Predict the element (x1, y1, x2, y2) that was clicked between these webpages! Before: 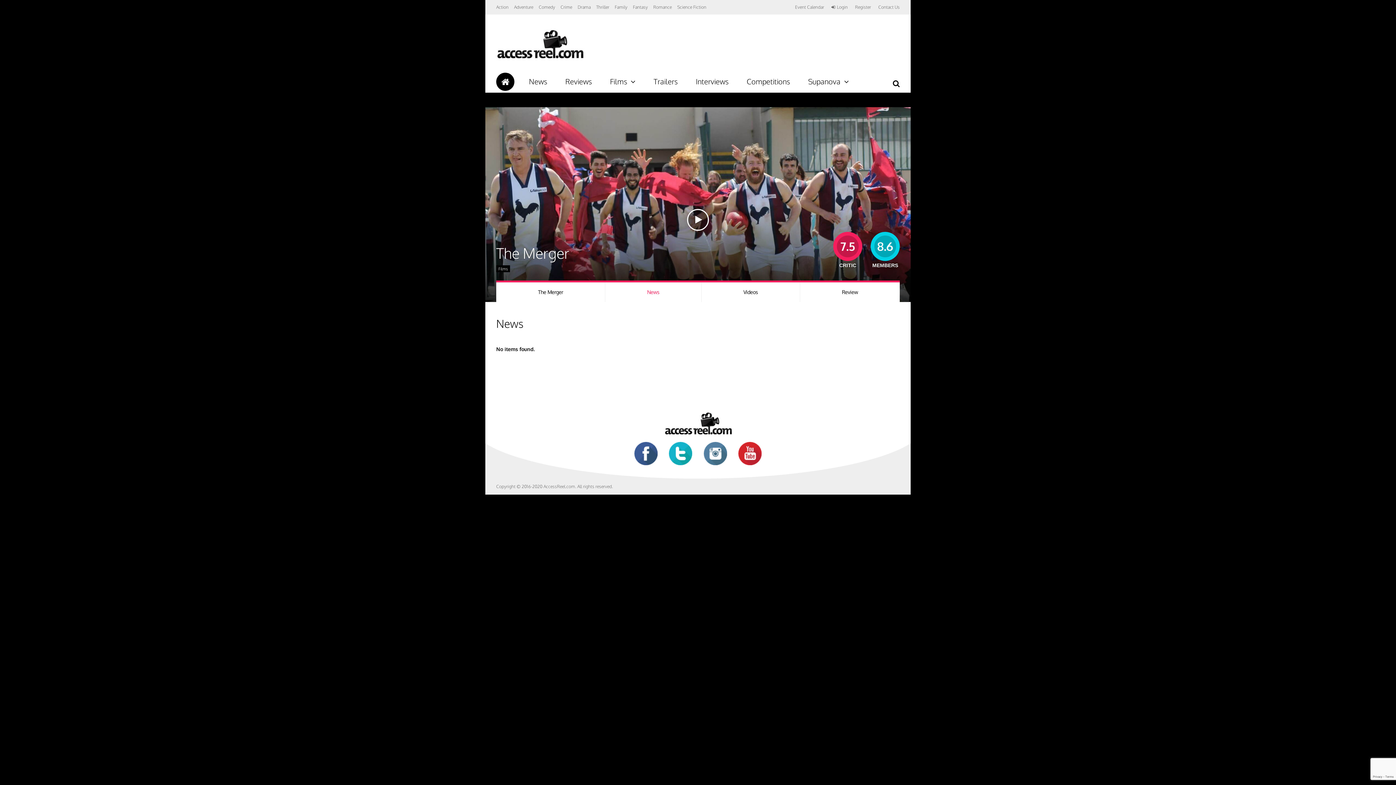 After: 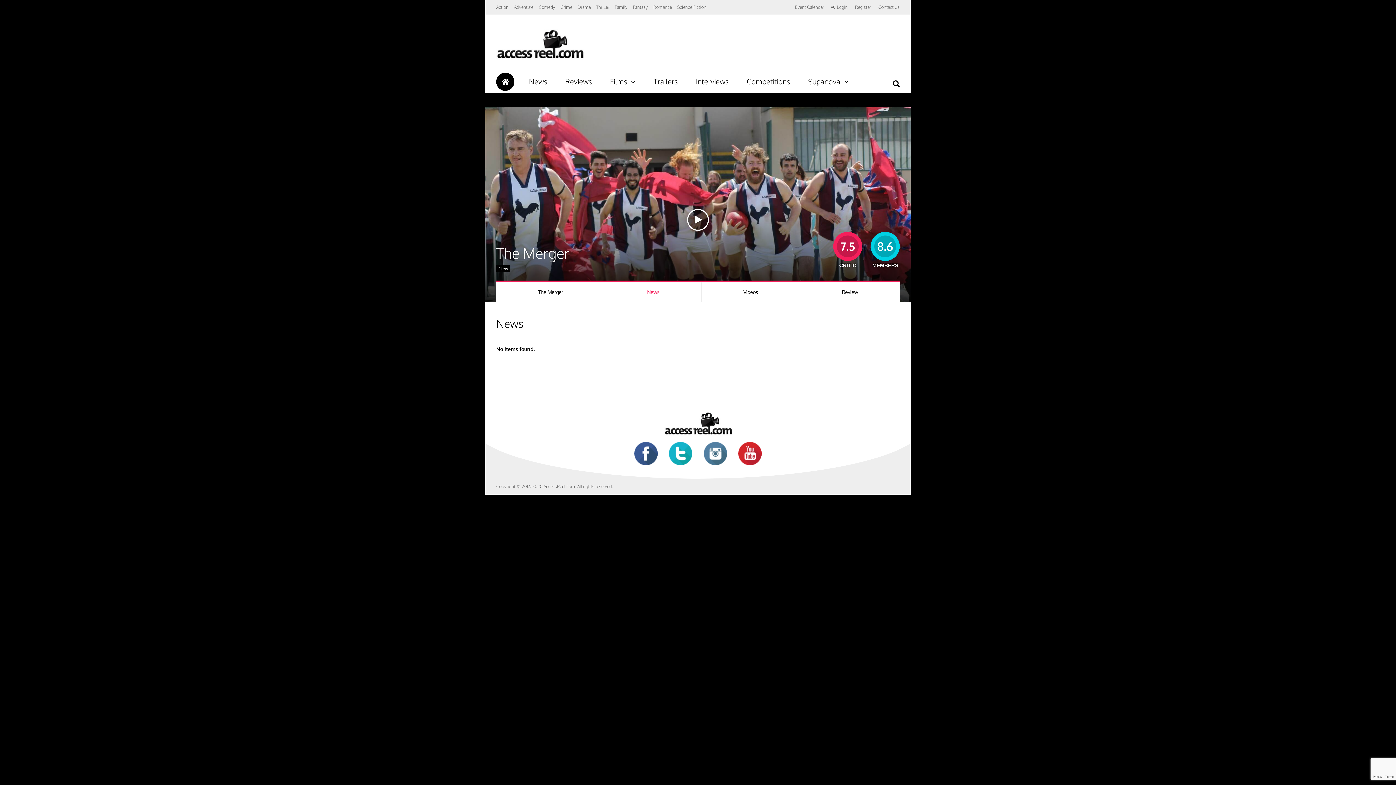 Action: bbox: (703, 442, 727, 467)